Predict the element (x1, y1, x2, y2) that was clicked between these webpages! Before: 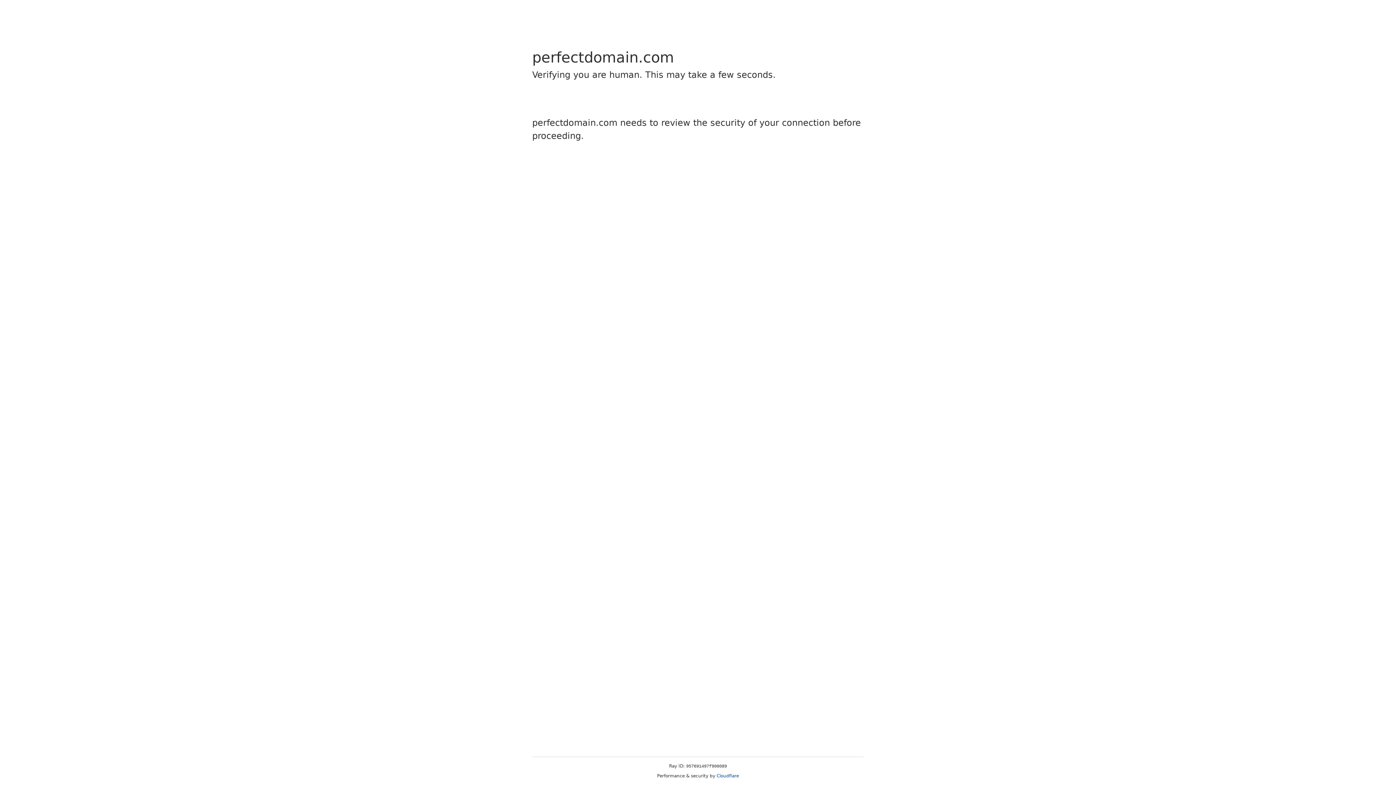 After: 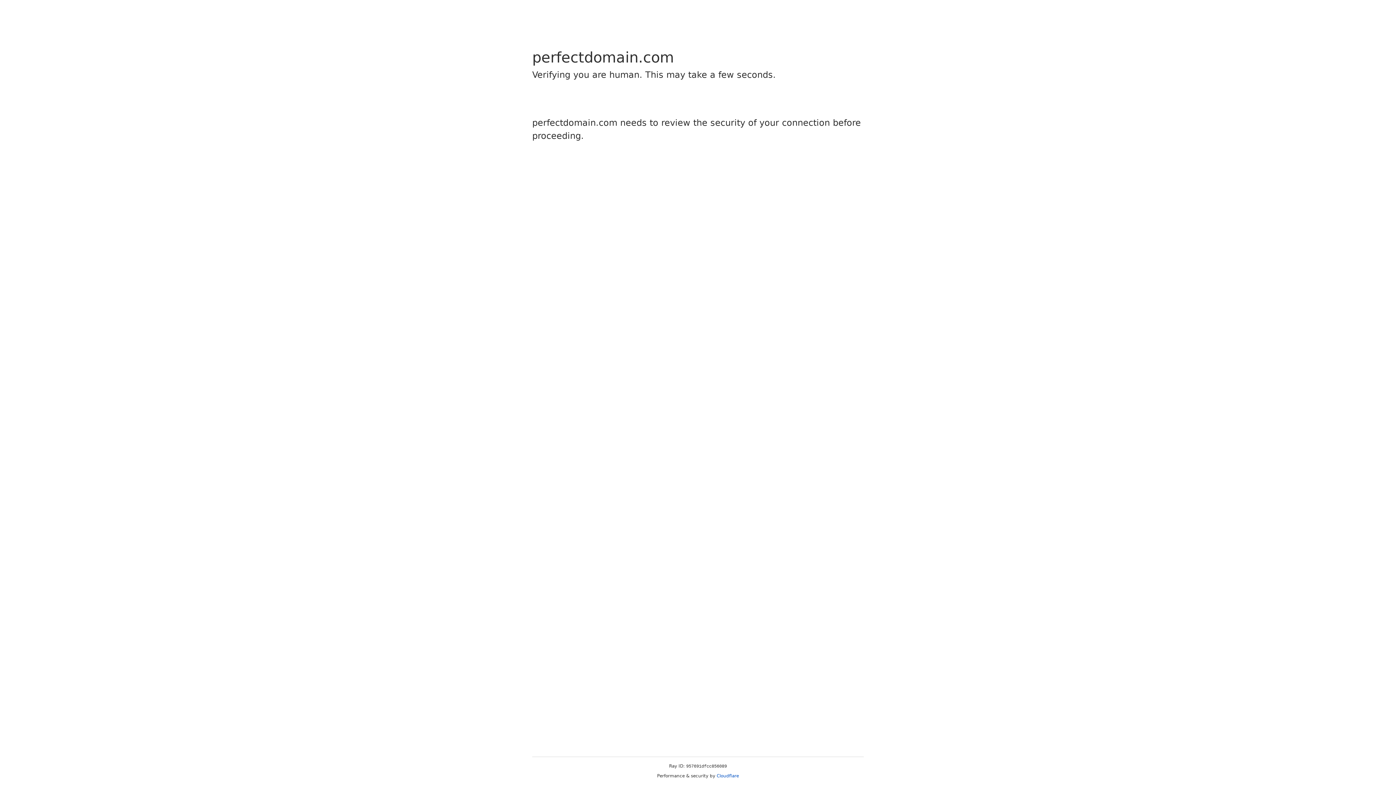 Action: label: Cloudflare bbox: (716, 773, 739, 778)